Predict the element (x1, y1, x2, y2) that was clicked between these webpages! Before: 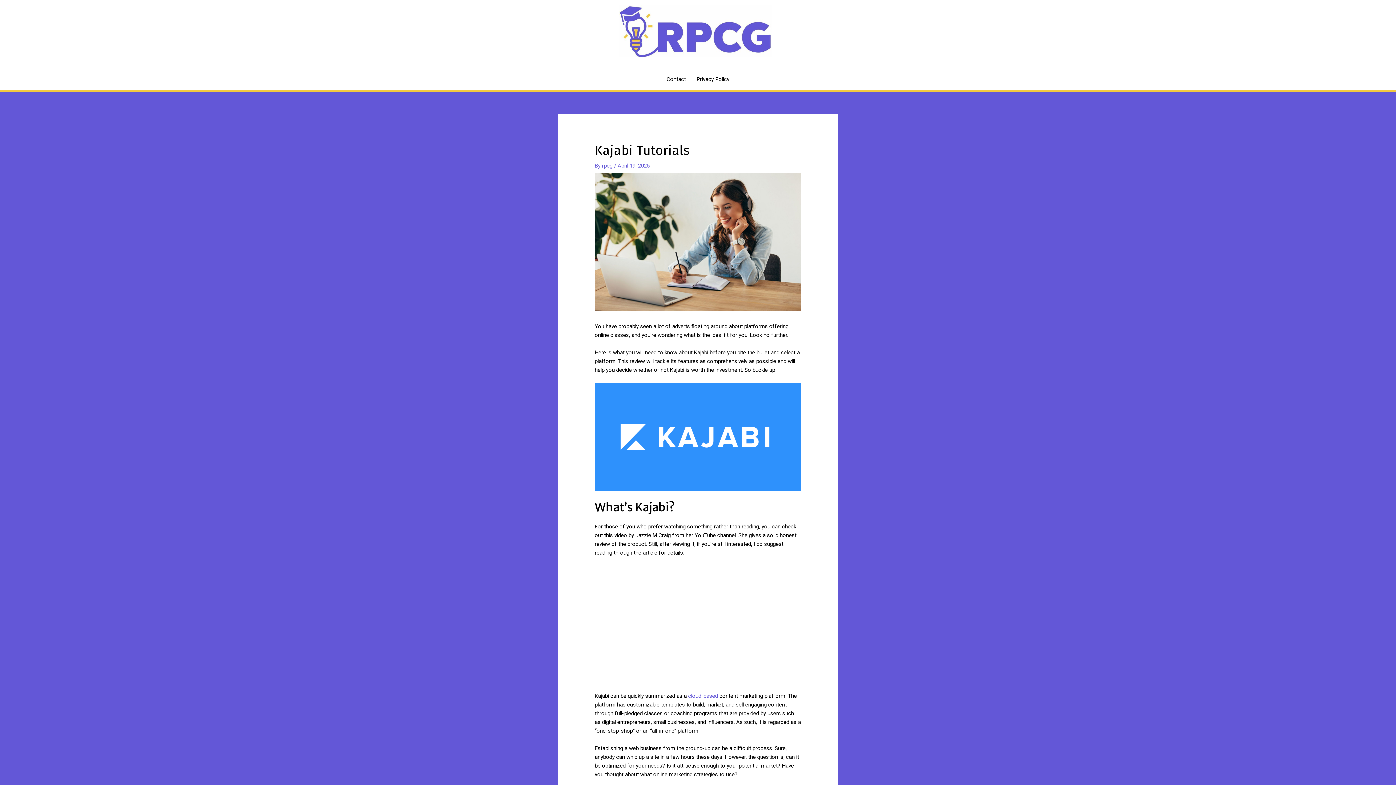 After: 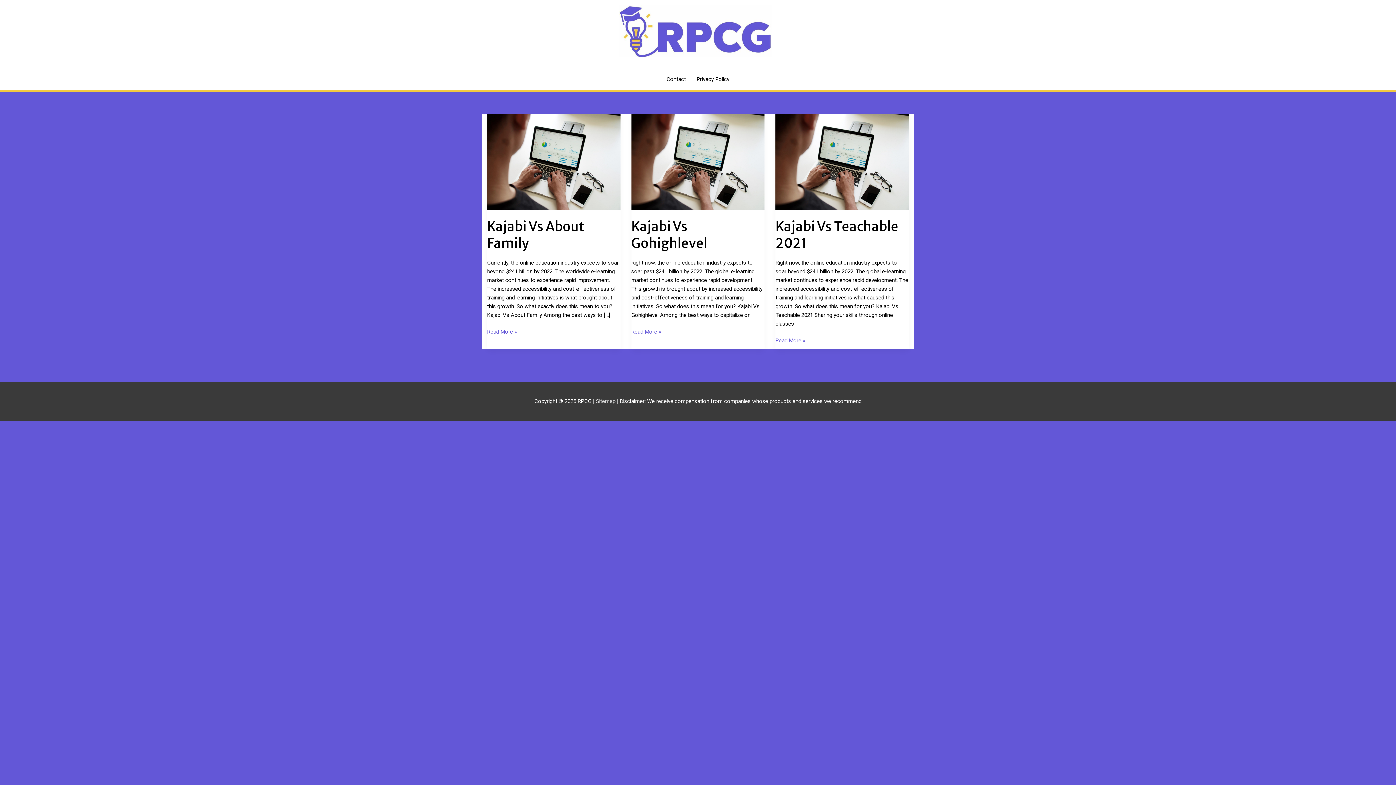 Action: bbox: (618, 27, 772, 34)